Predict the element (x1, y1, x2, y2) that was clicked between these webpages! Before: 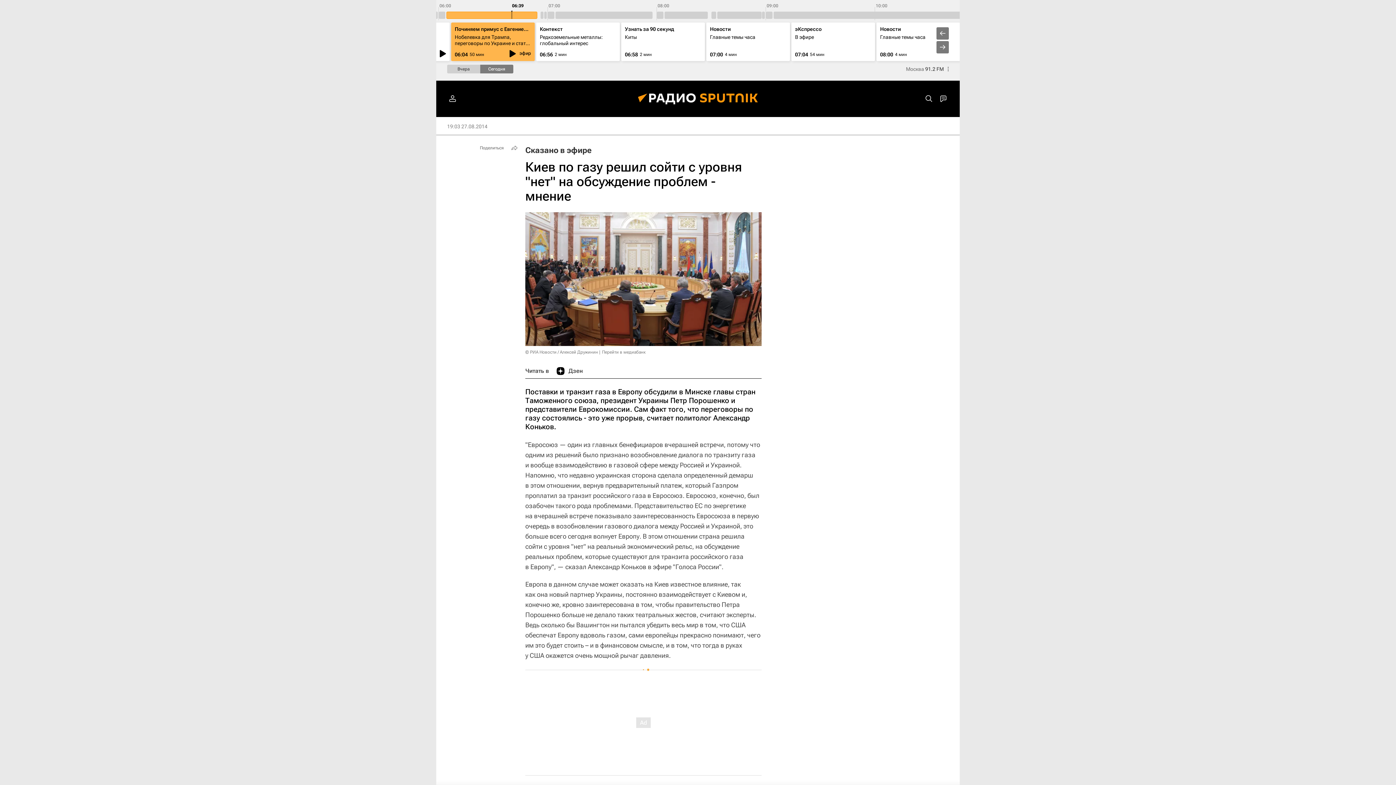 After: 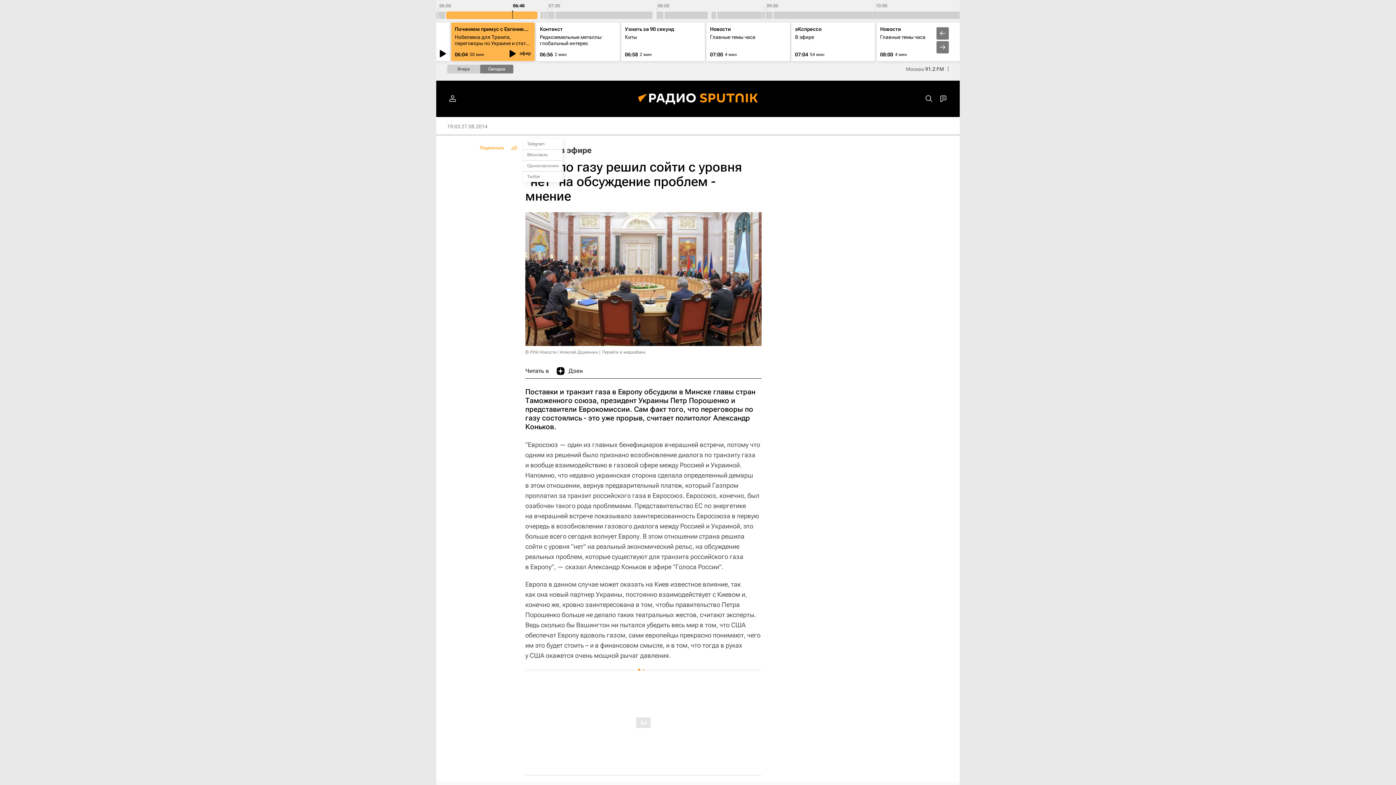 Action: bbox: (476, 142, 520, 153) label: Поделиться